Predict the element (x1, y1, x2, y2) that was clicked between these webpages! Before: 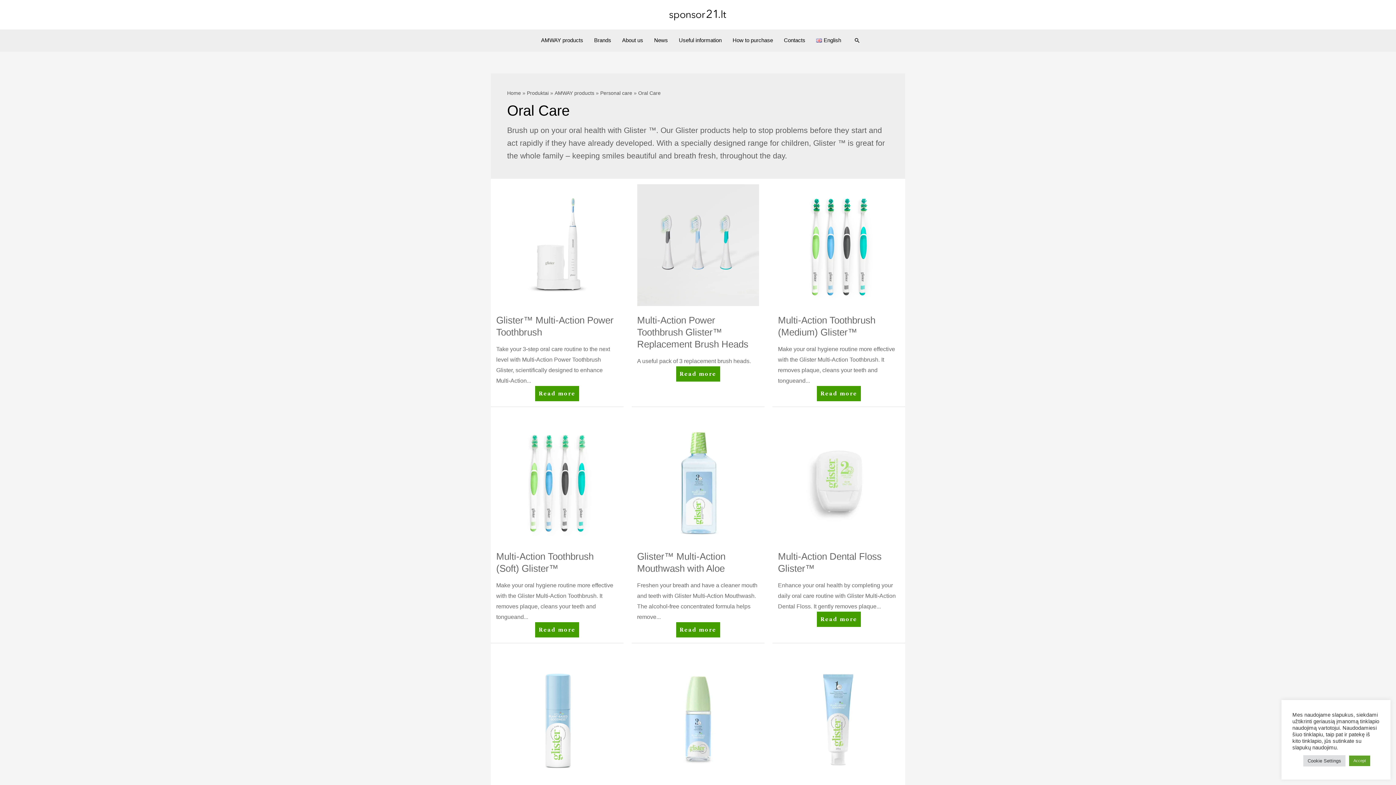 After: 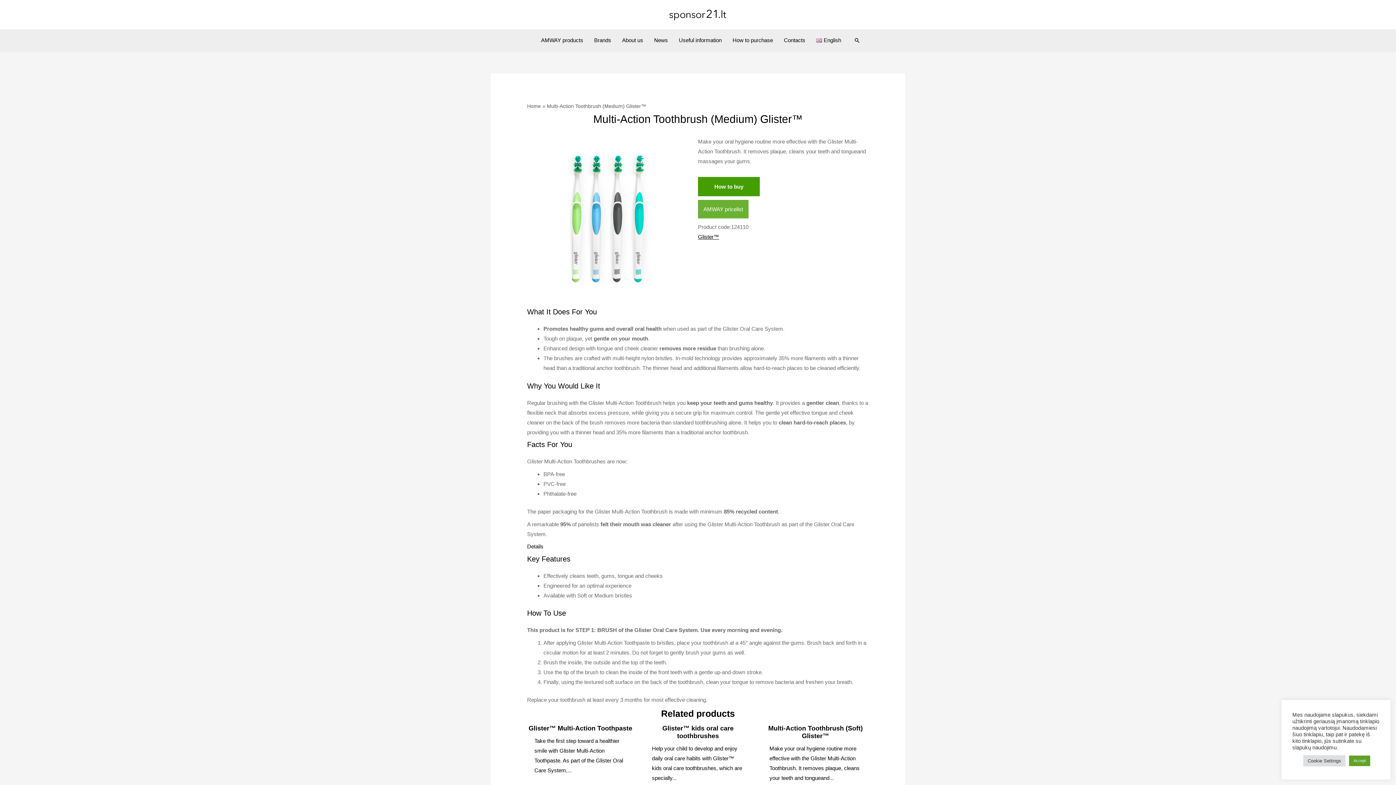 Action: label: Multi-Action Toothbrush (Medium) Glister™
Read more bbox: (817, 386, 861, 401)